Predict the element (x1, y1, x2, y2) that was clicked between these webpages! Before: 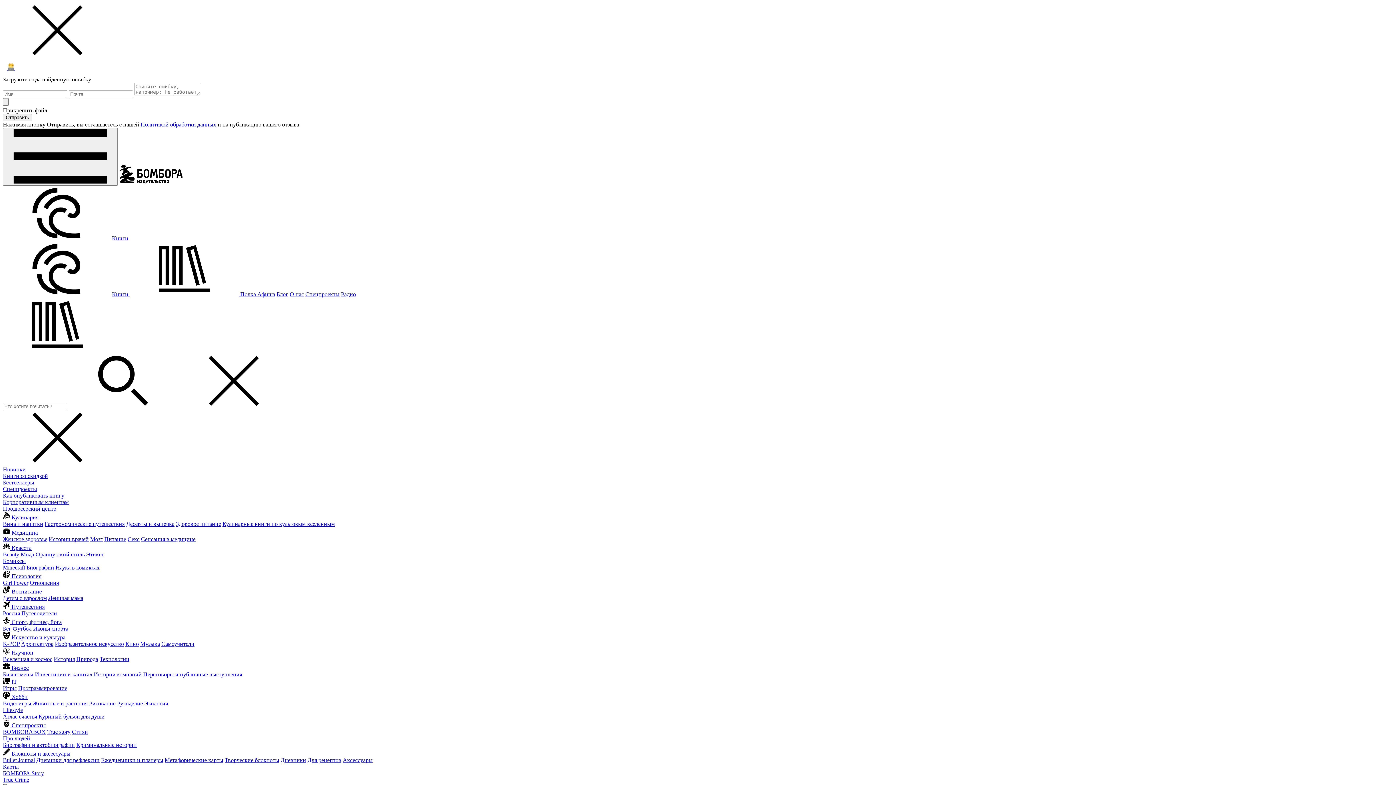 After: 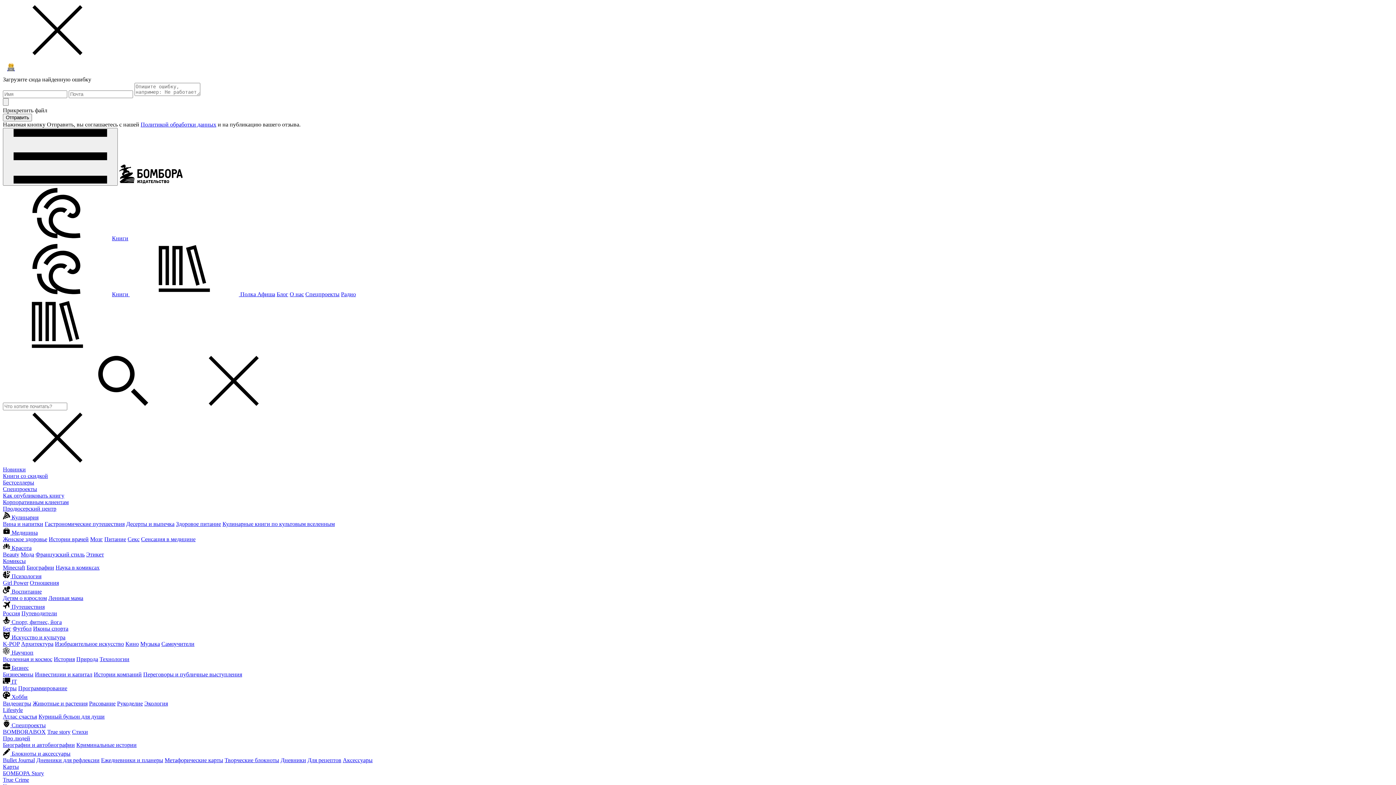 Action: bbox: (72, 729, 88, 735) label: Стихи